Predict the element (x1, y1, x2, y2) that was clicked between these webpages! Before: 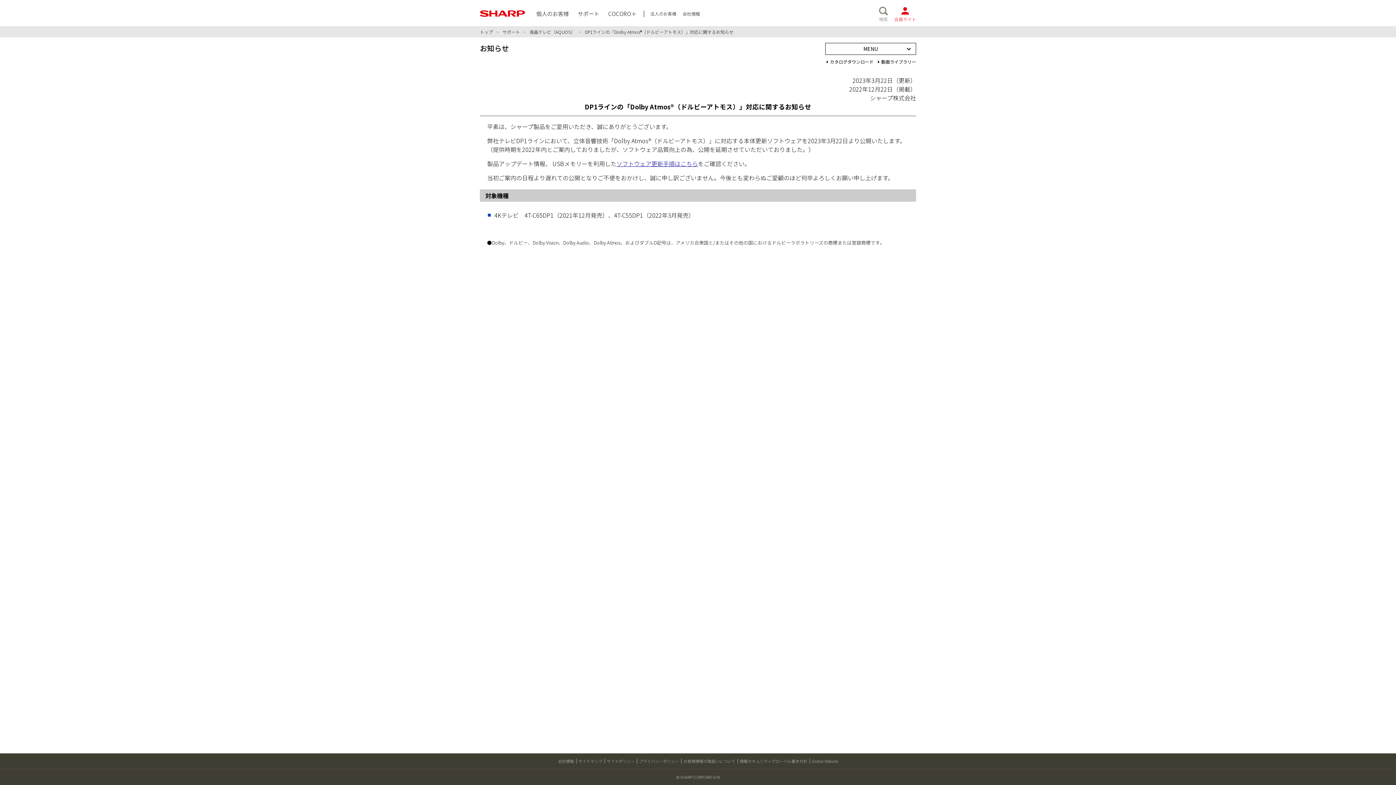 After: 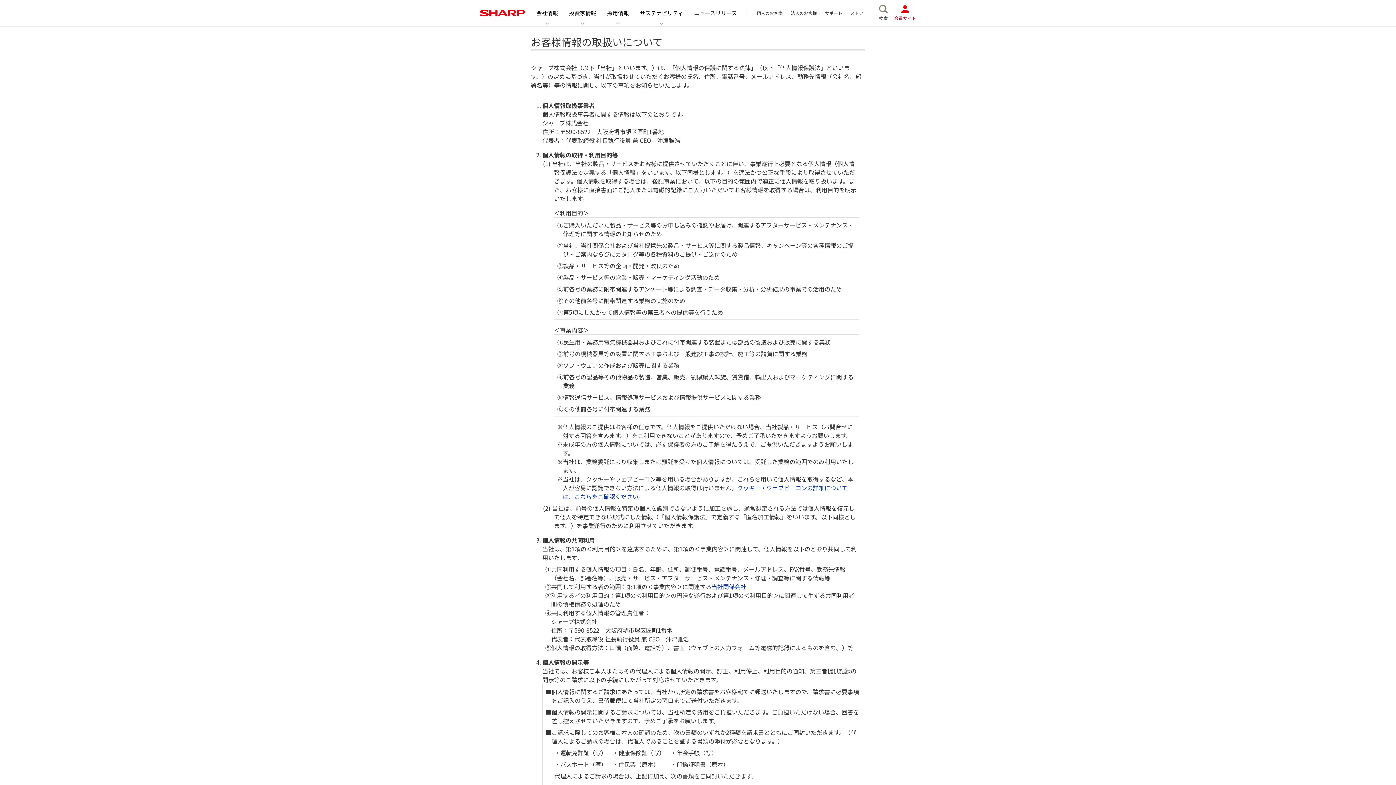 Action: bbox: (683, 758, 735, 764) label: お客様情報の取扱いについて